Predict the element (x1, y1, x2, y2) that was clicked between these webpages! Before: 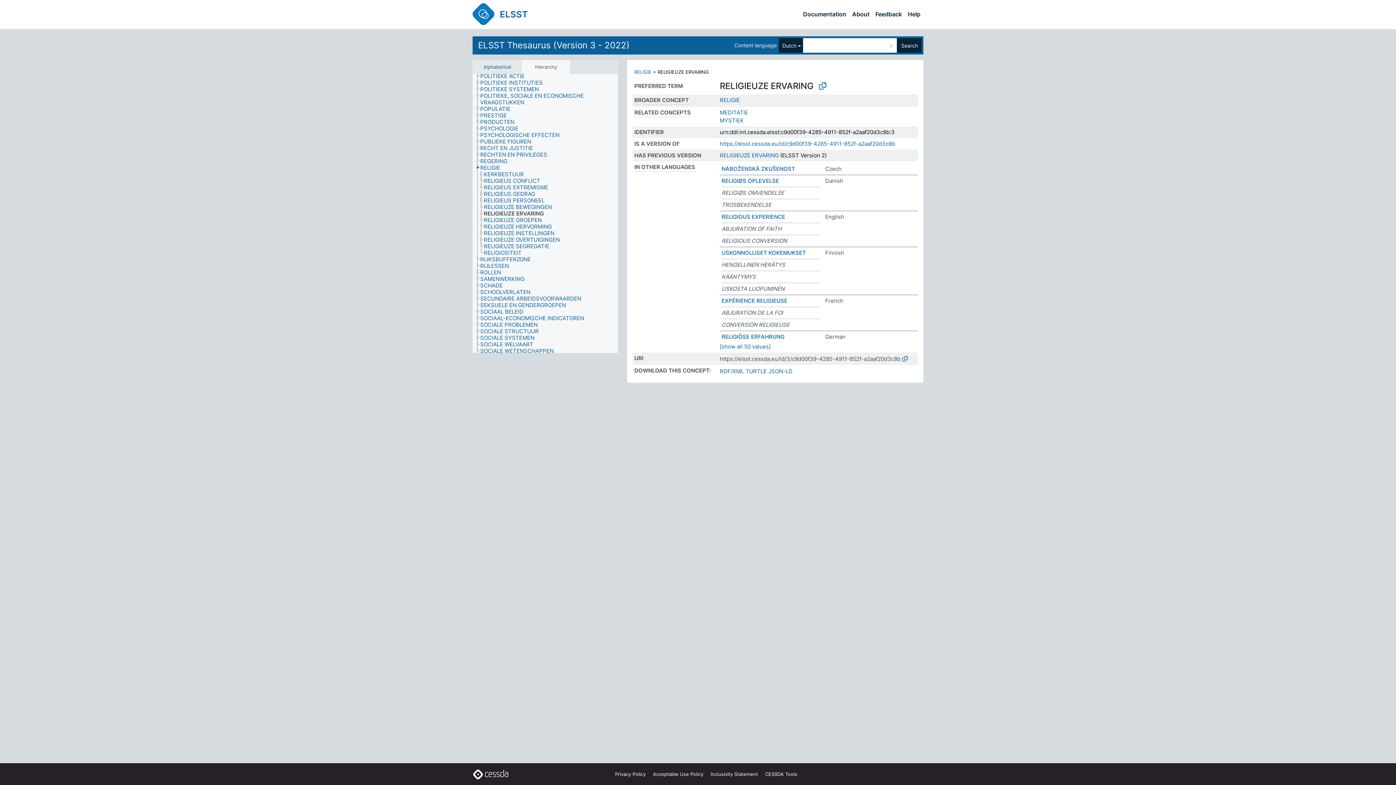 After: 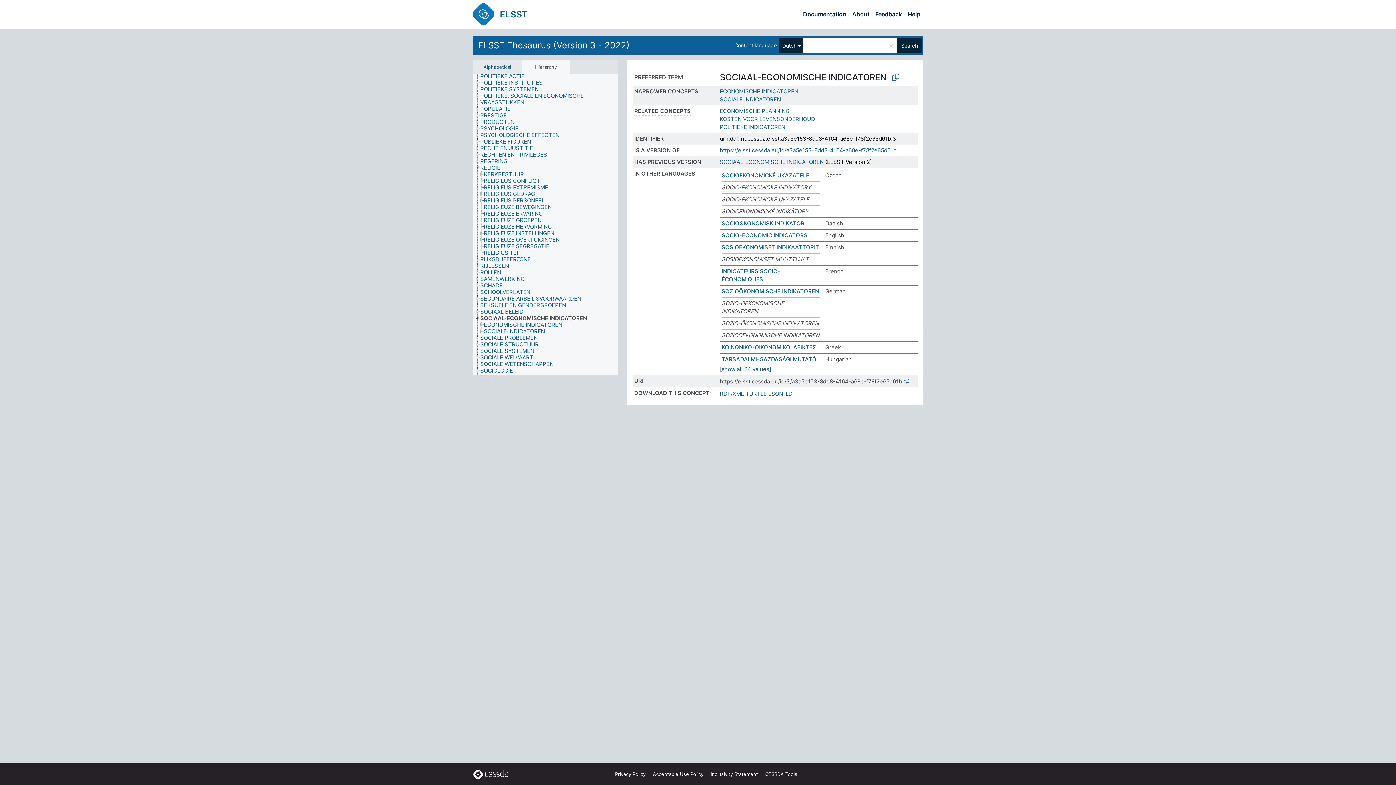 Action: label: SOCIAAL-ECONOMISCHE INDICATOREN bbox: (480, 315, 590, 321)